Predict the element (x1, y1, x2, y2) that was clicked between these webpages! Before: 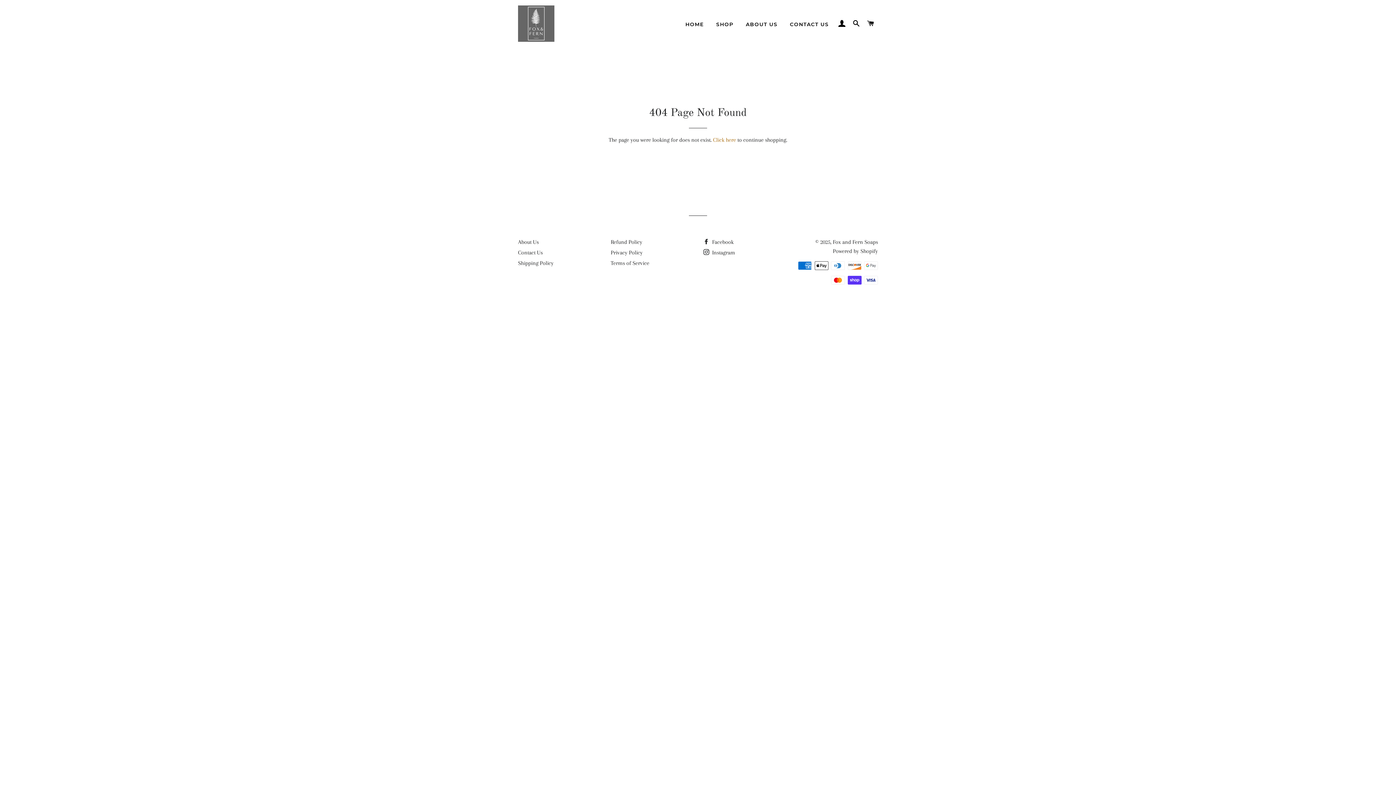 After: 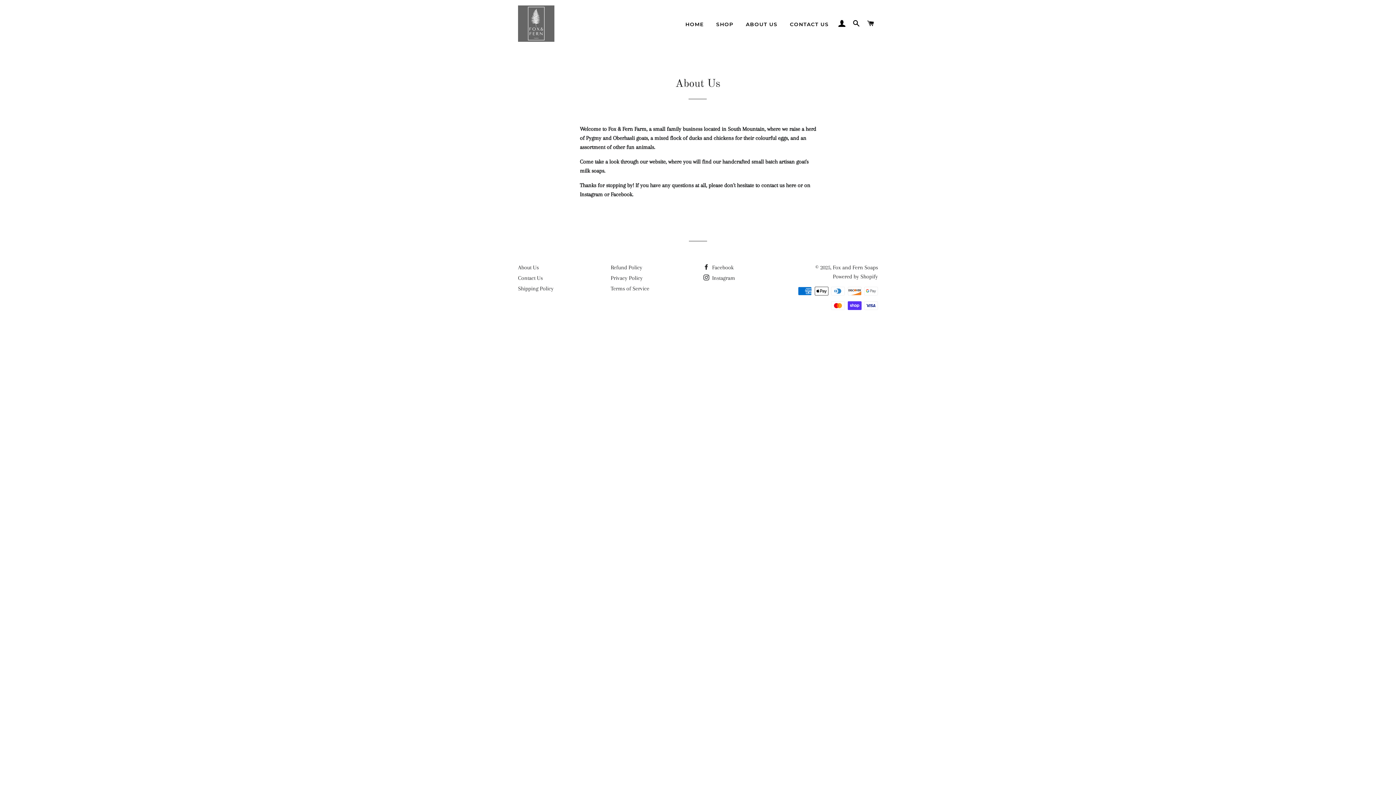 Action: bbox: (518, 238, 538, 245) label: About Us